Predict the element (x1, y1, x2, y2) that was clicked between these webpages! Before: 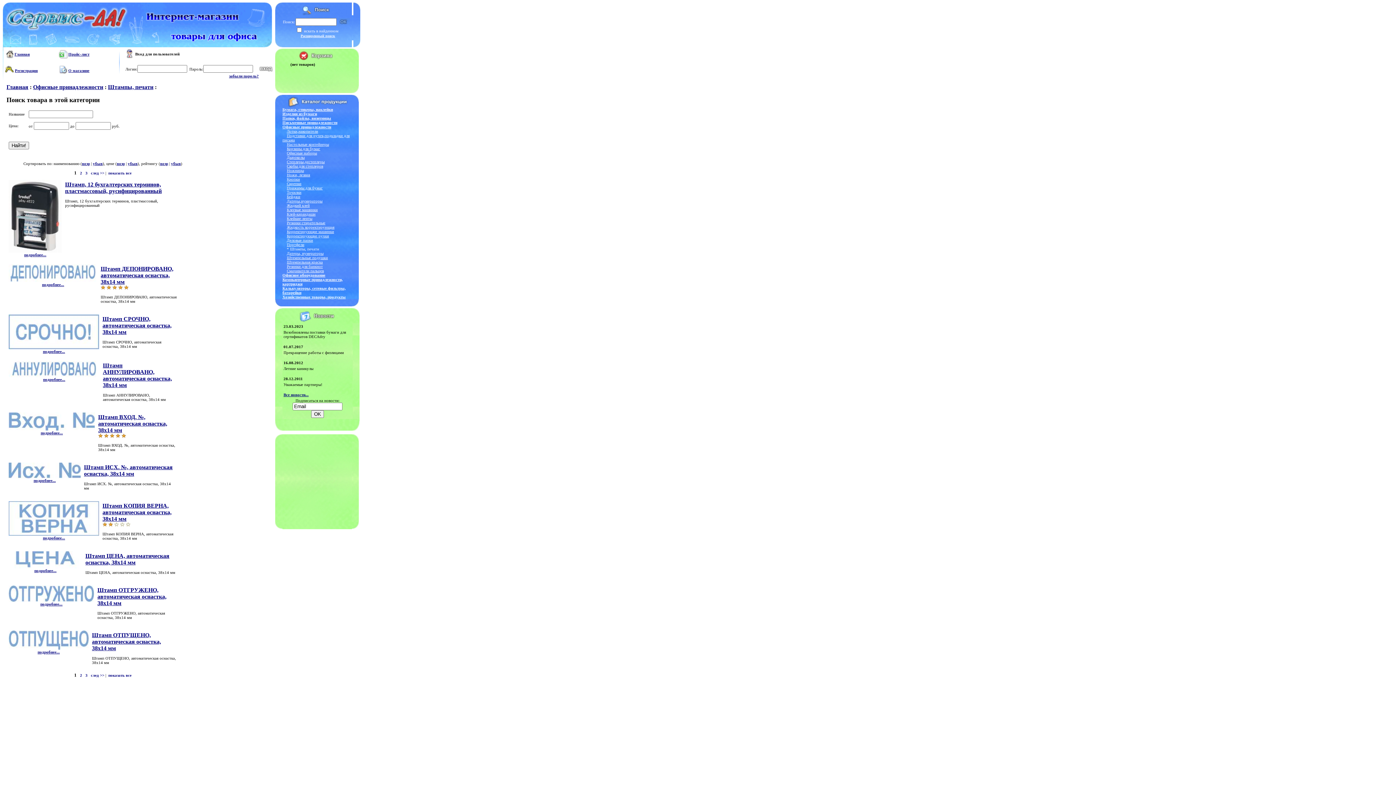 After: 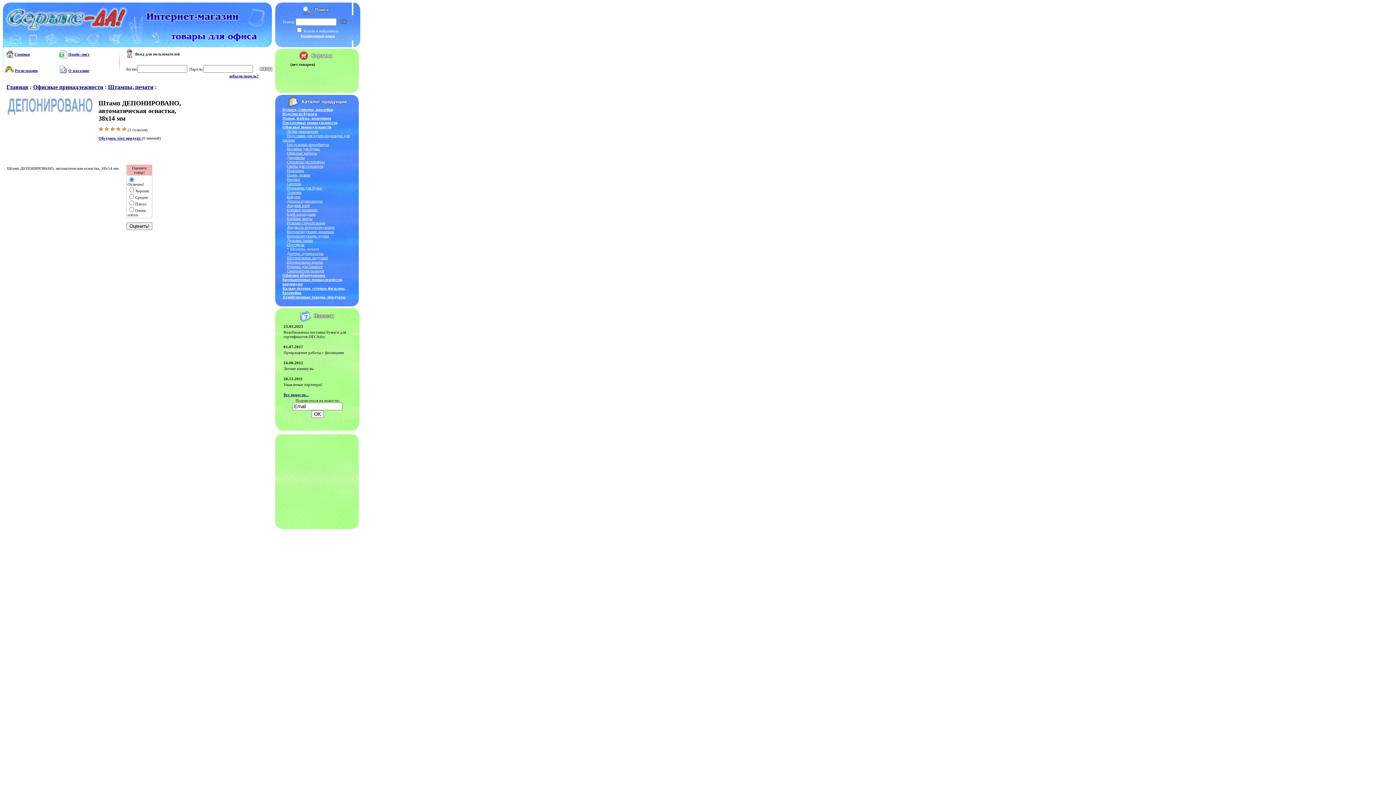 Action: label: Штамп ДЕПОНИРОВАНО, автоматическая оснастка, 38х14 мм bbox: (100, 265, 173, 285)